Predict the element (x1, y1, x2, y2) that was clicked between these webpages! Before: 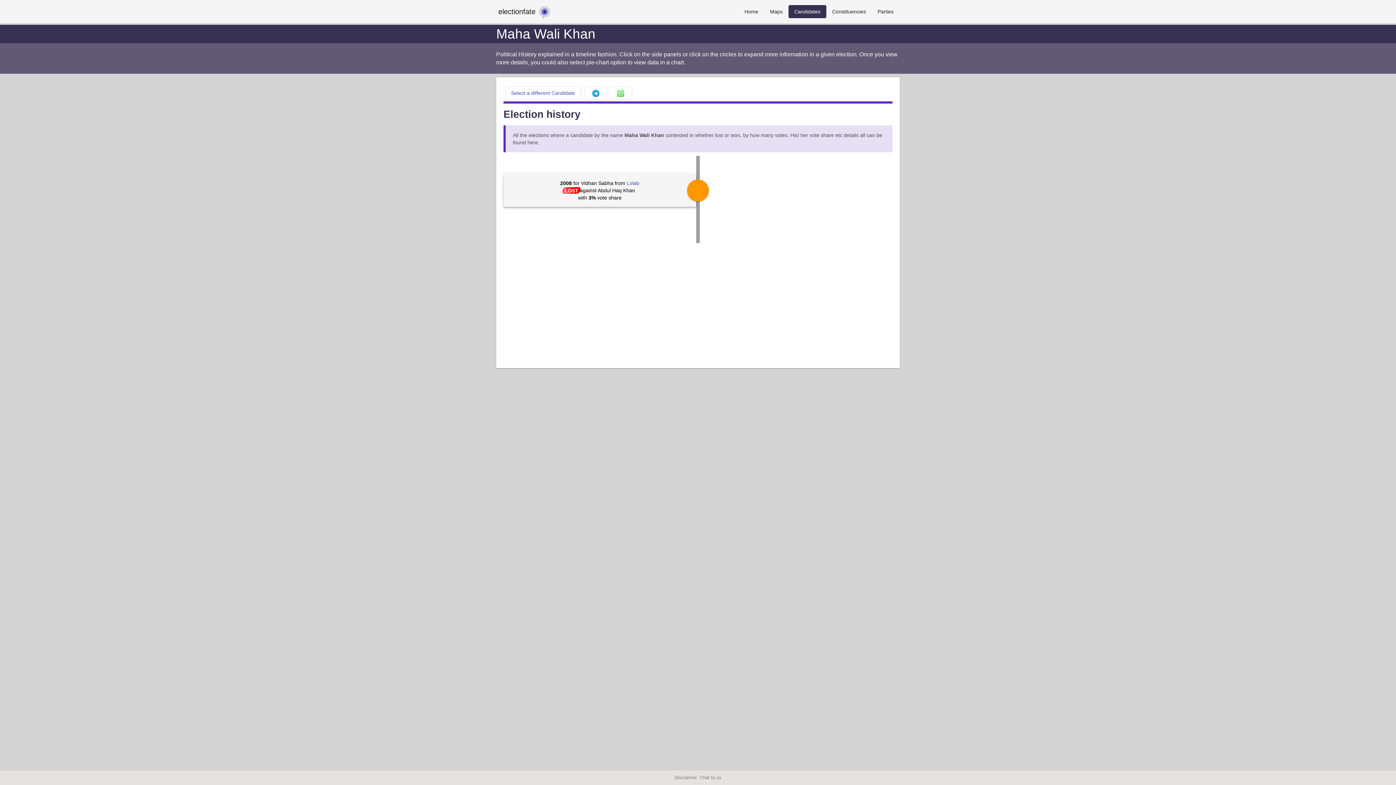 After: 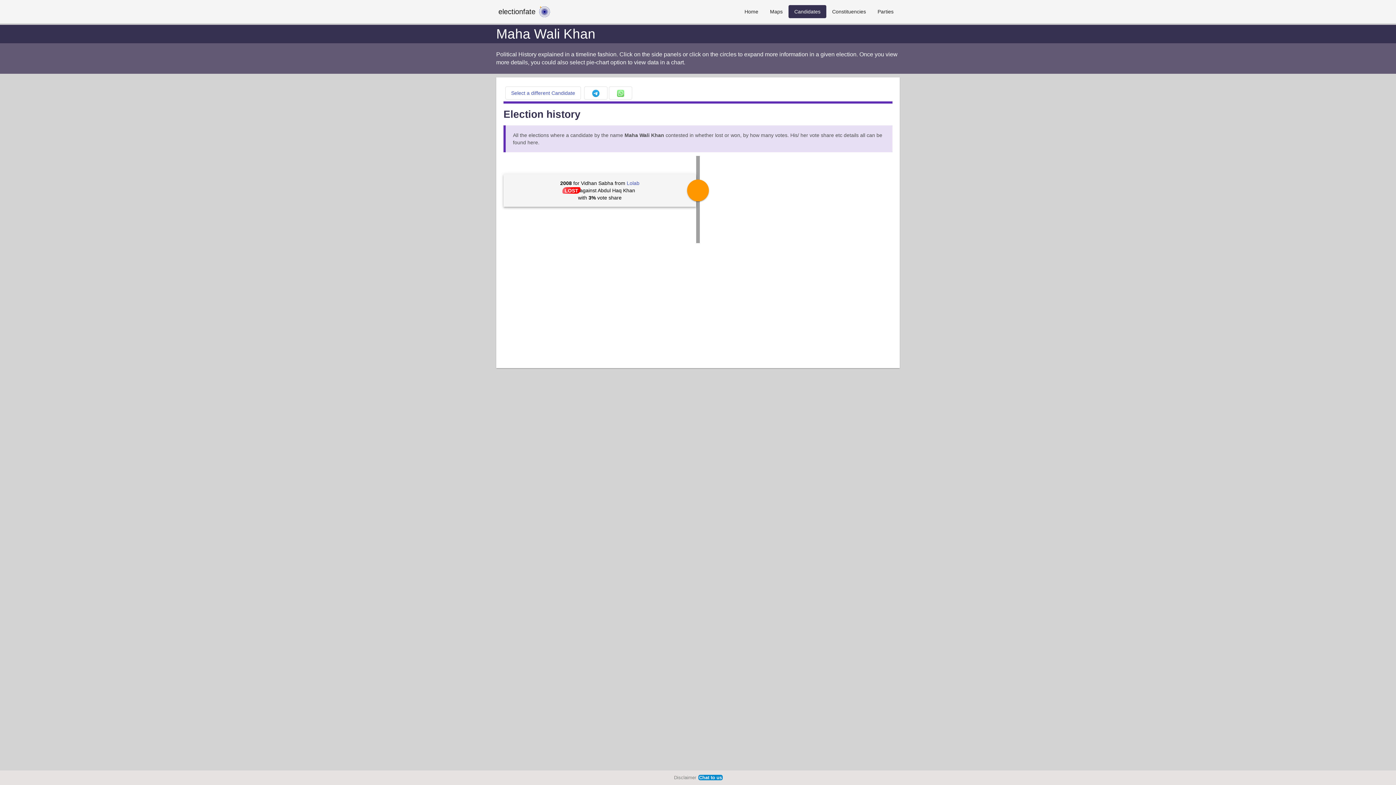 Action: bbox: (699, 775, 722, 780) label: Chat to us